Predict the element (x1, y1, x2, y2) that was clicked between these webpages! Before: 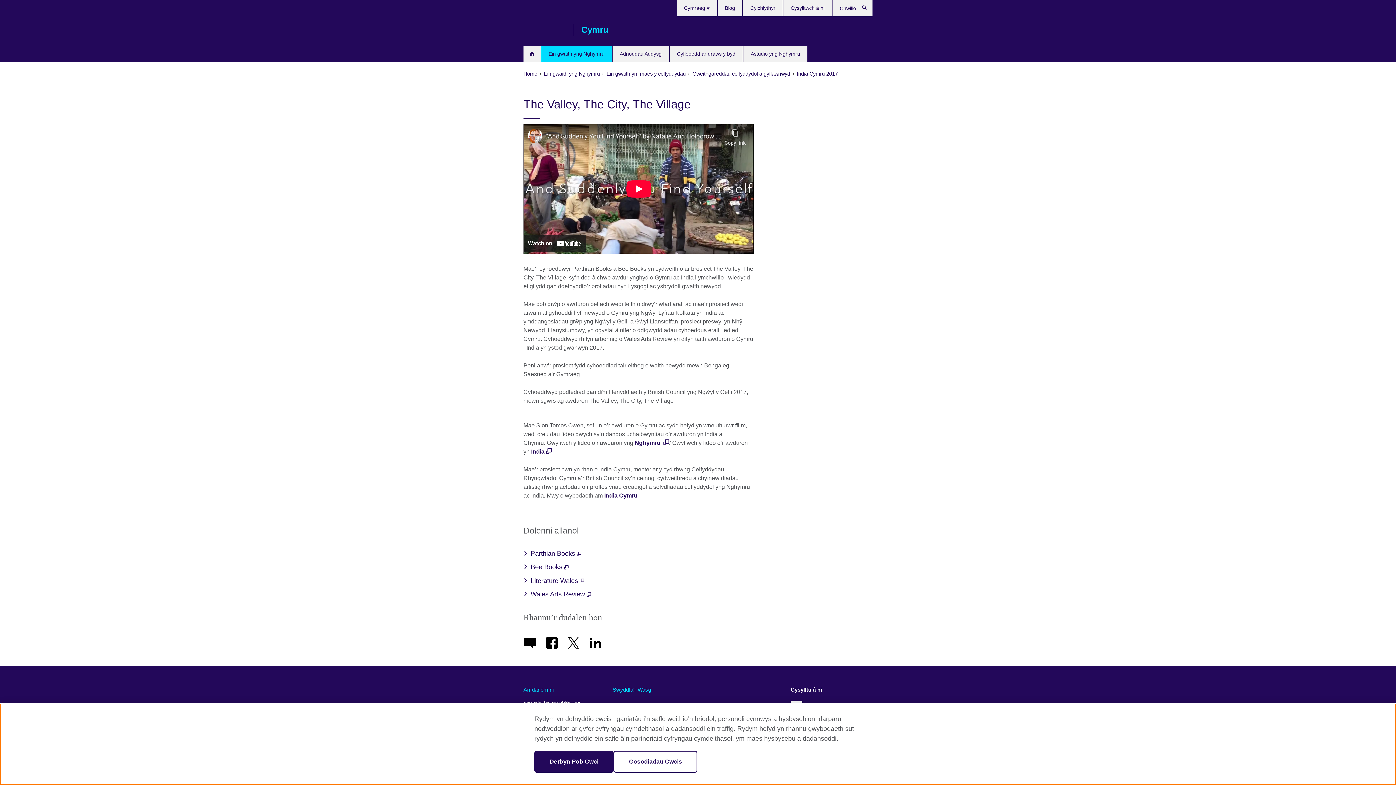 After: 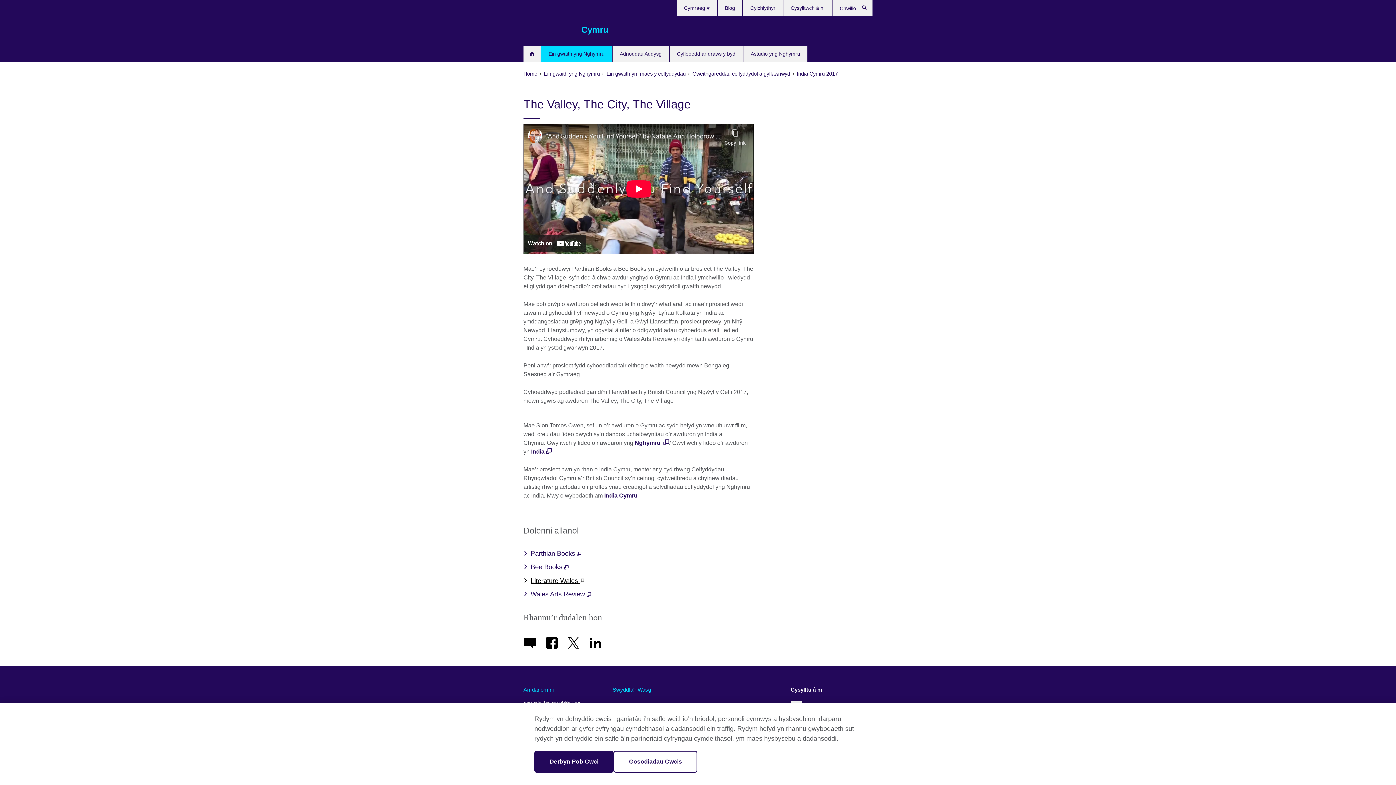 Action: bbox: (523, 574, 753, 587) label: Literature Wales 